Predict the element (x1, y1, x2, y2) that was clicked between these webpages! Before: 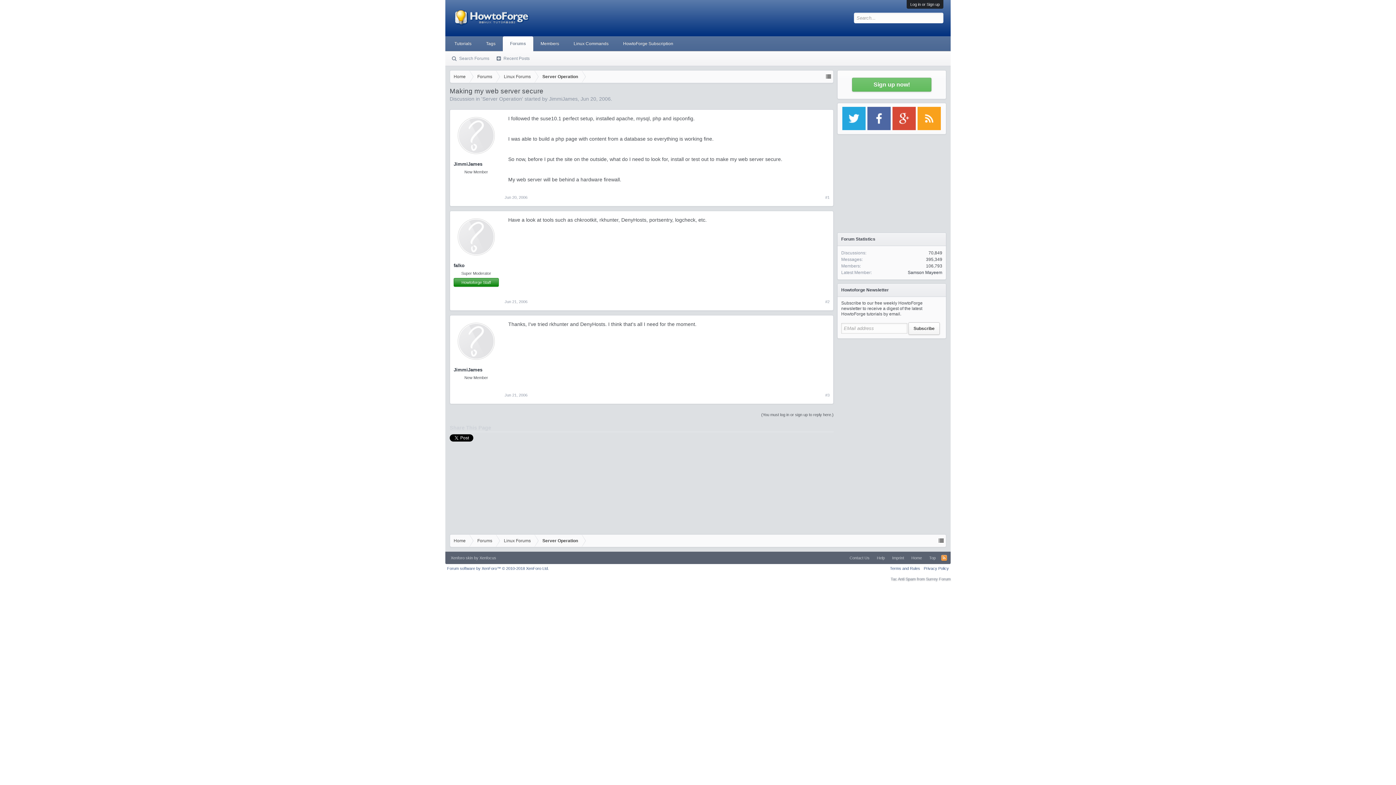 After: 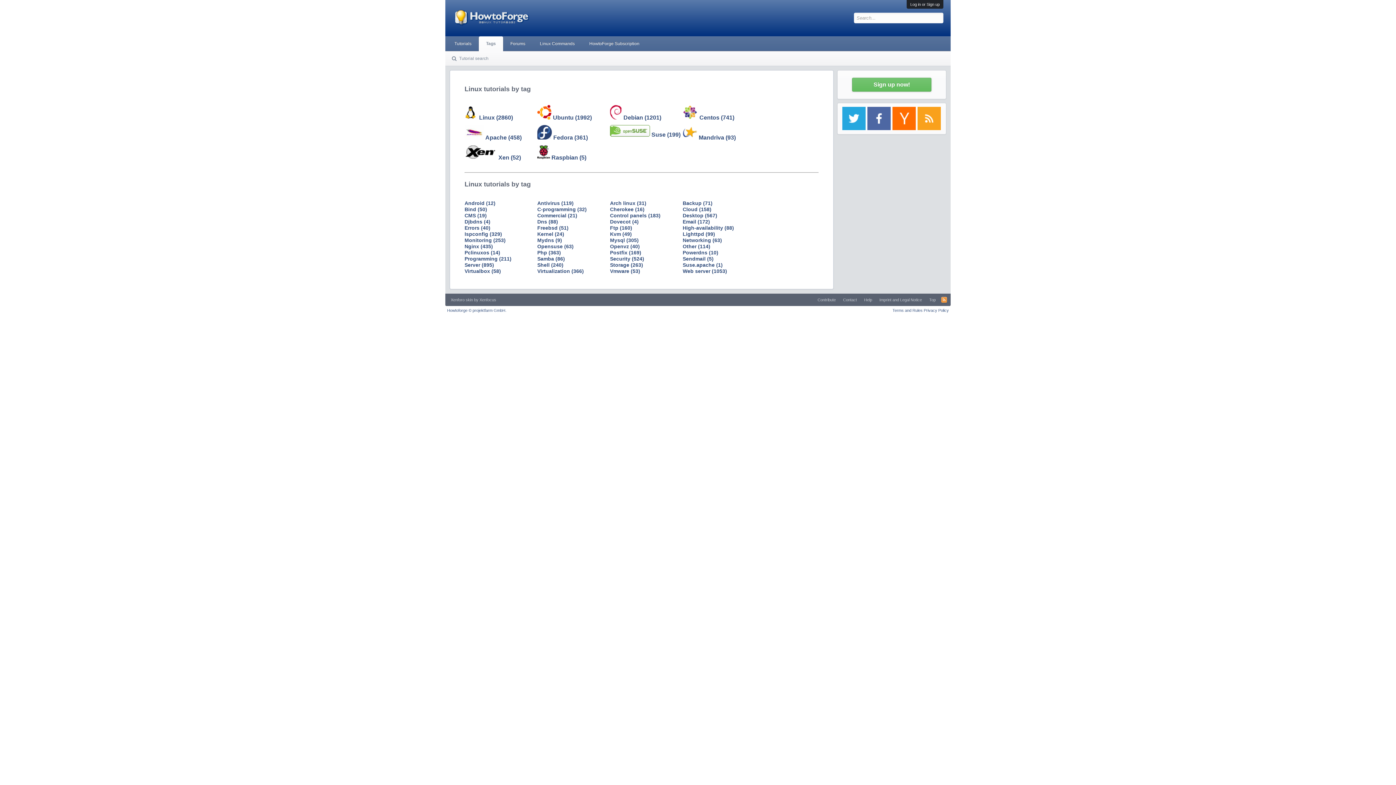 Action: label: Tags bbox: (478, 36, 502, 50)